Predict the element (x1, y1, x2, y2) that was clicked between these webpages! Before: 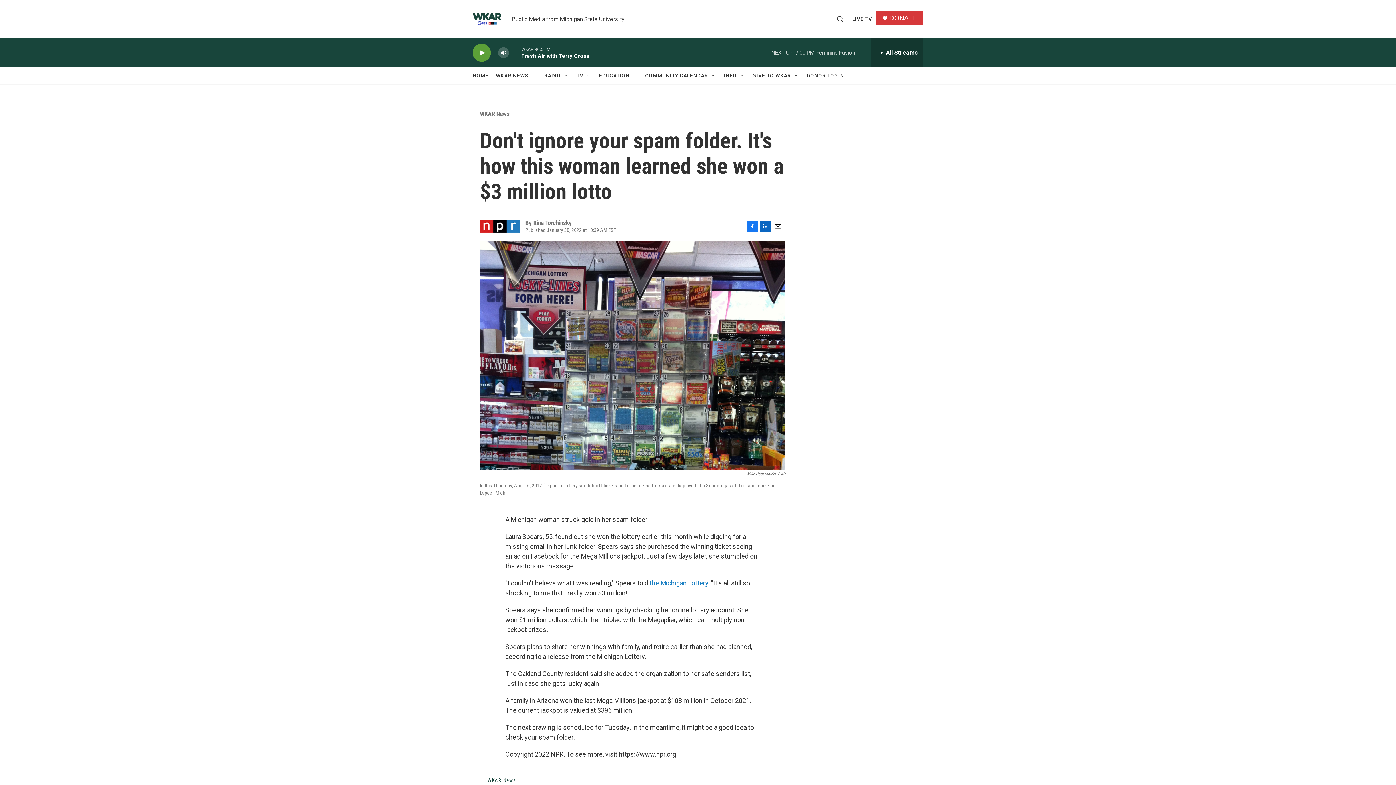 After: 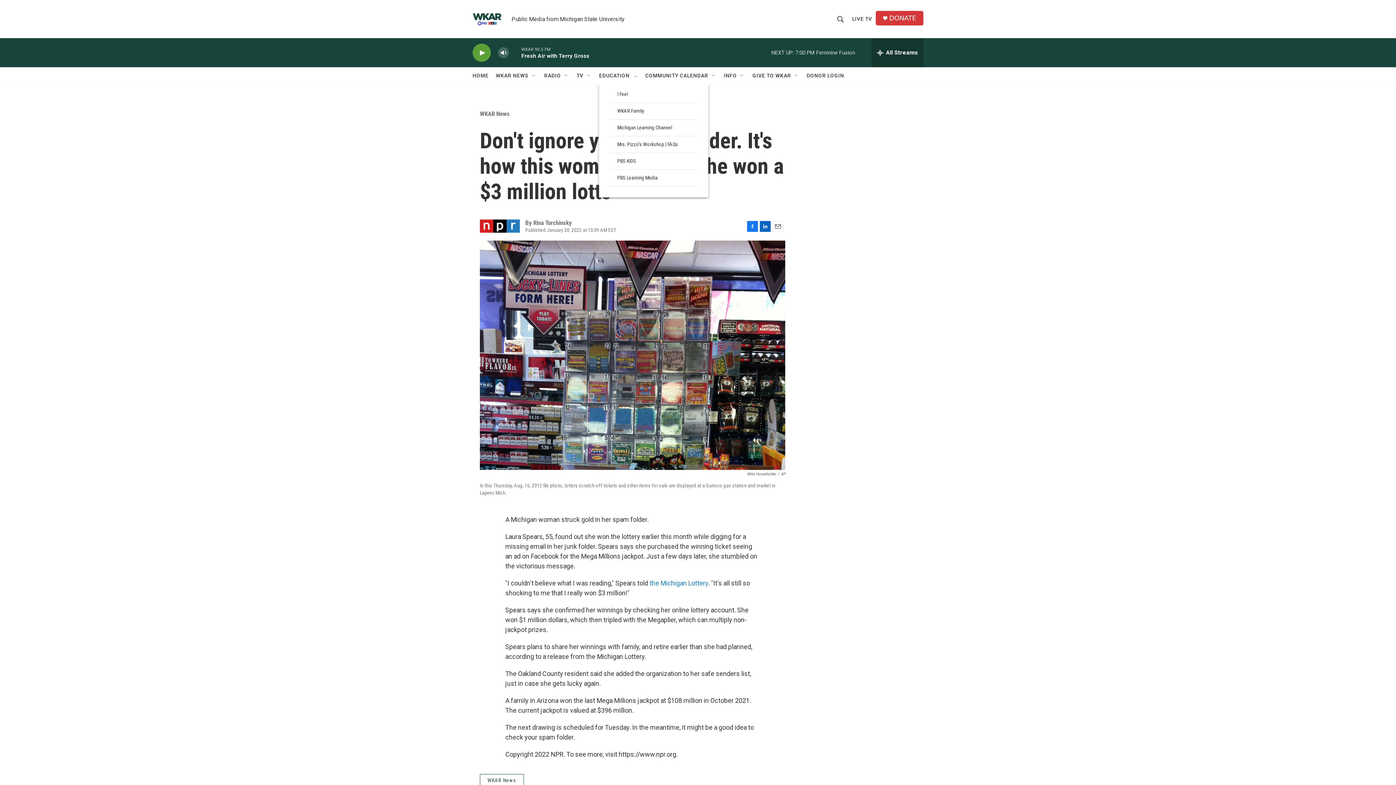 Action: label: Open Sub Navigation bbox: (632, 72, 638, 78)